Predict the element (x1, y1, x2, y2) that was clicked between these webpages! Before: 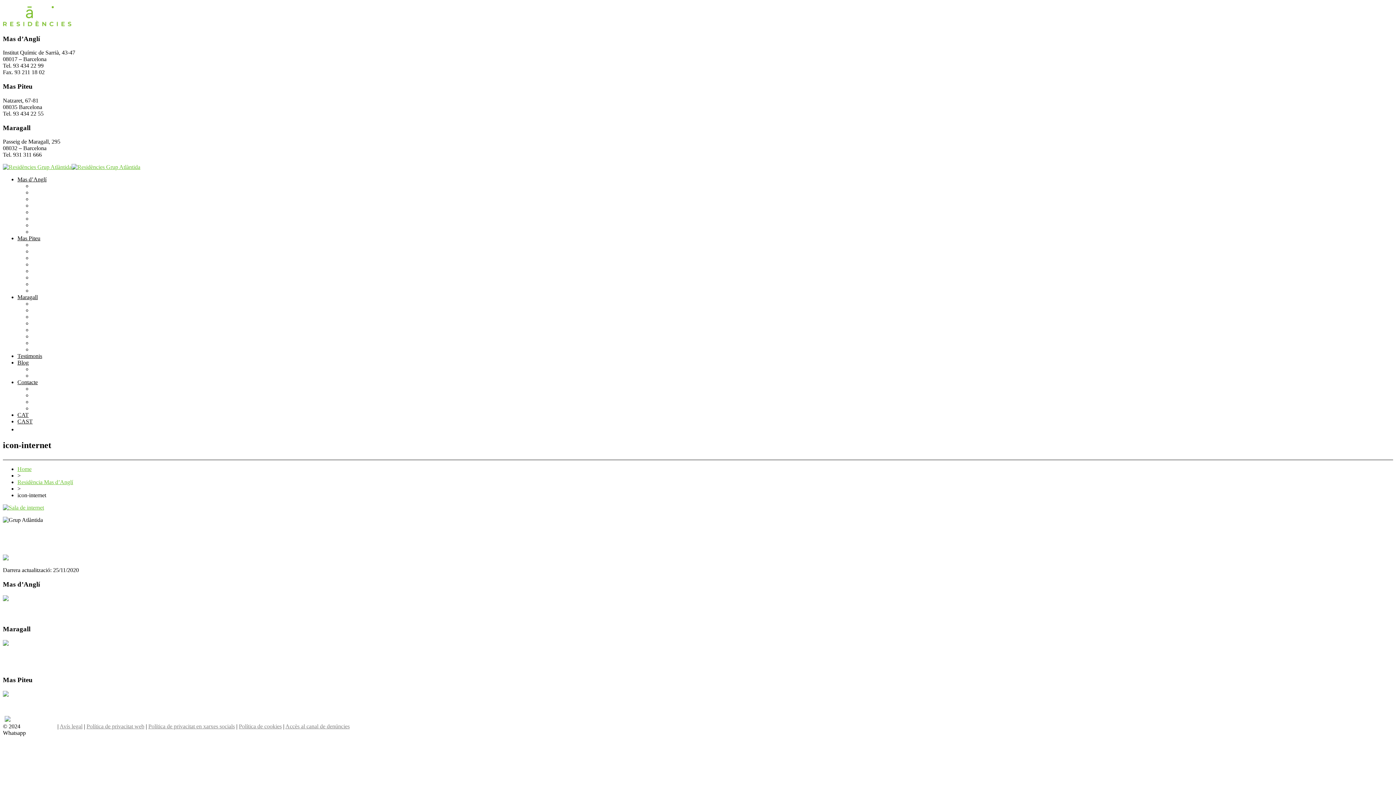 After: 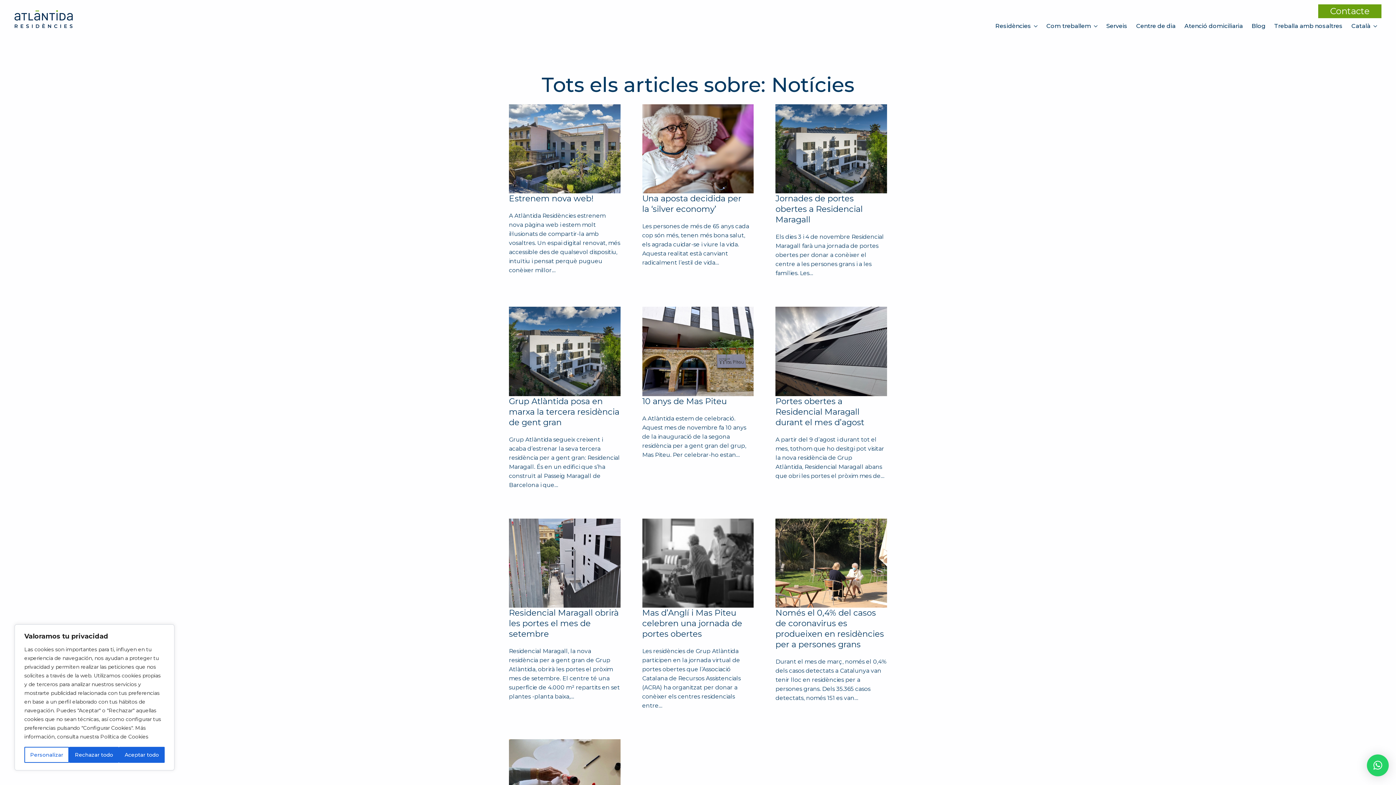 Action: label: Notícies bbox: (32, 372, 50, 379)